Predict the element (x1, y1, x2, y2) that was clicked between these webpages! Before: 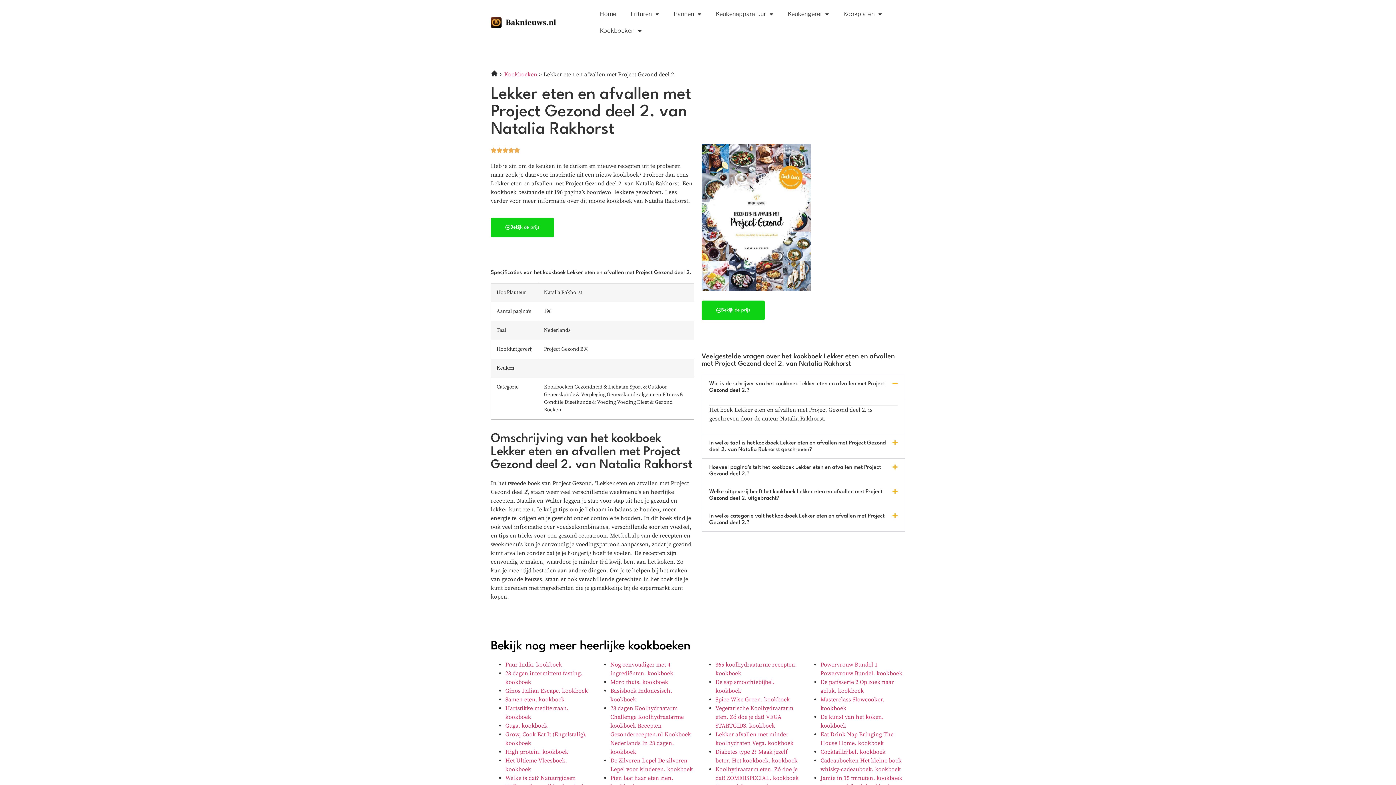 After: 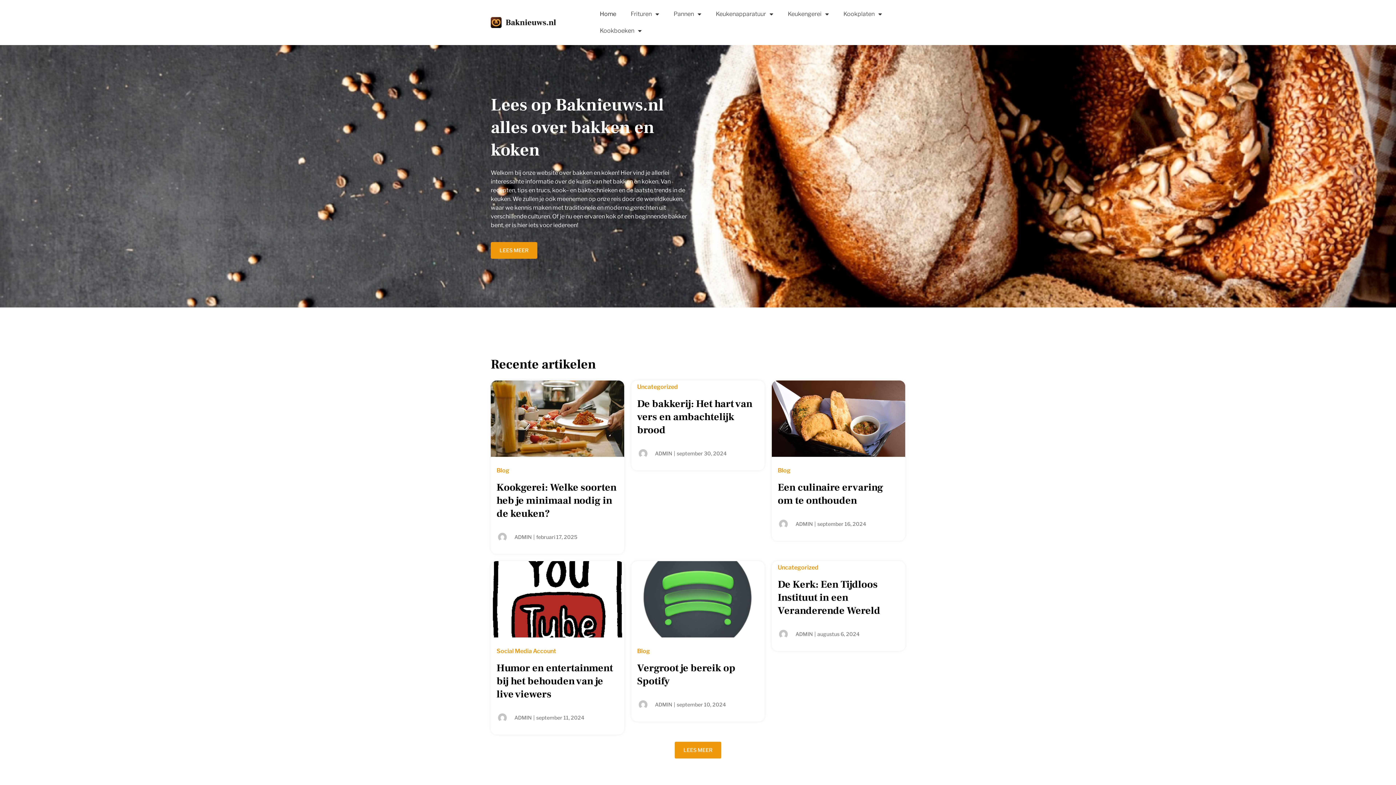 Action: bbox: (490, 17, 556, 27)